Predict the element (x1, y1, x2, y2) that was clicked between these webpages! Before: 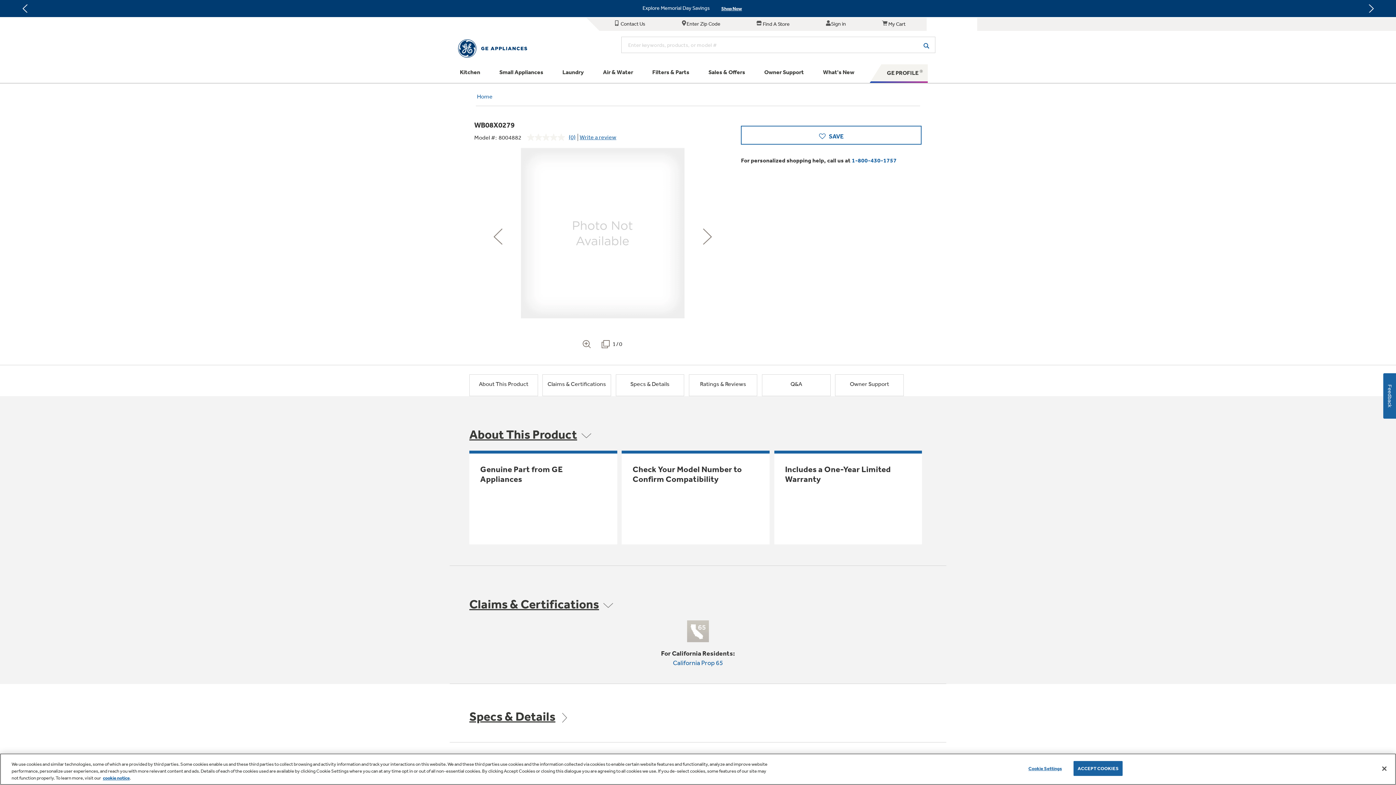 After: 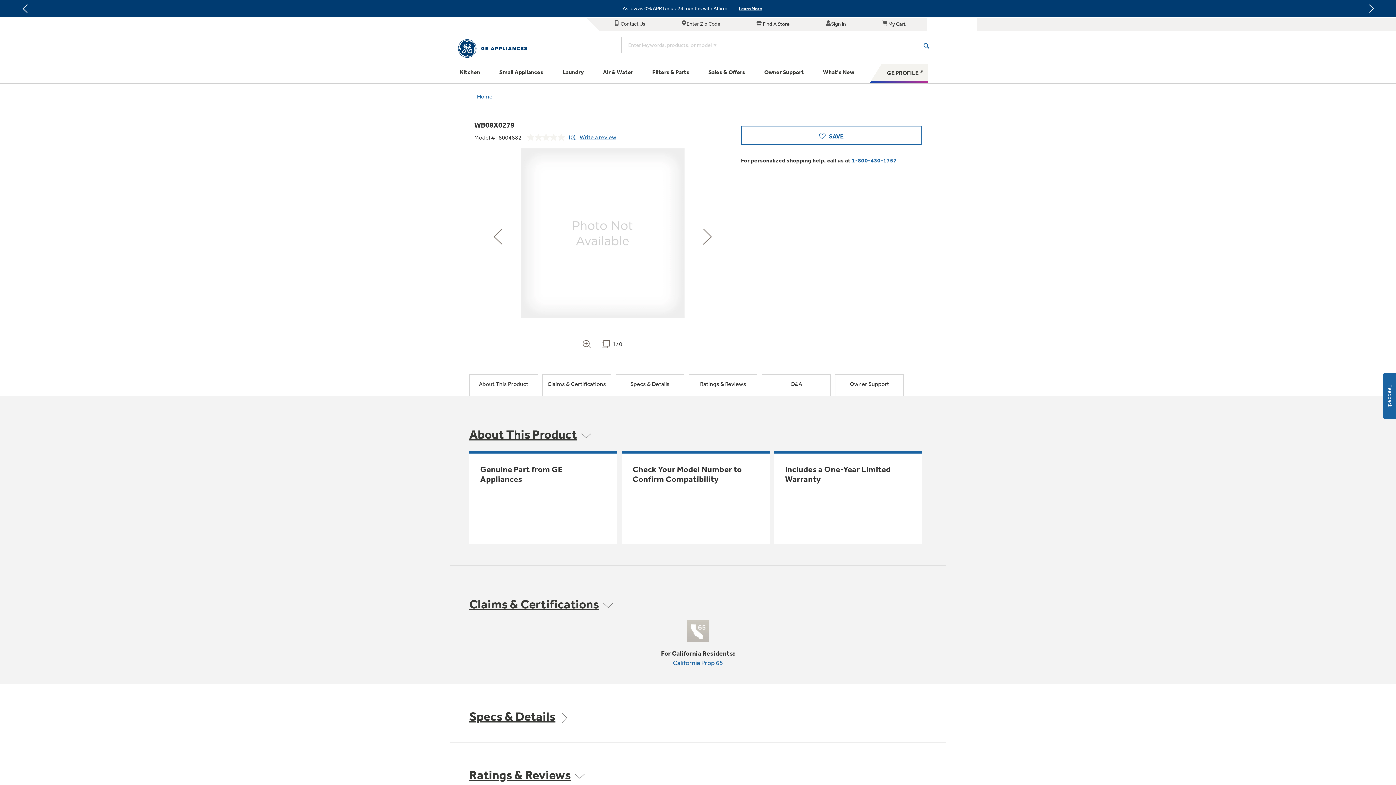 Action: bbox: (1073, 761, 1122, 776) label: ACCEPT COOKIES